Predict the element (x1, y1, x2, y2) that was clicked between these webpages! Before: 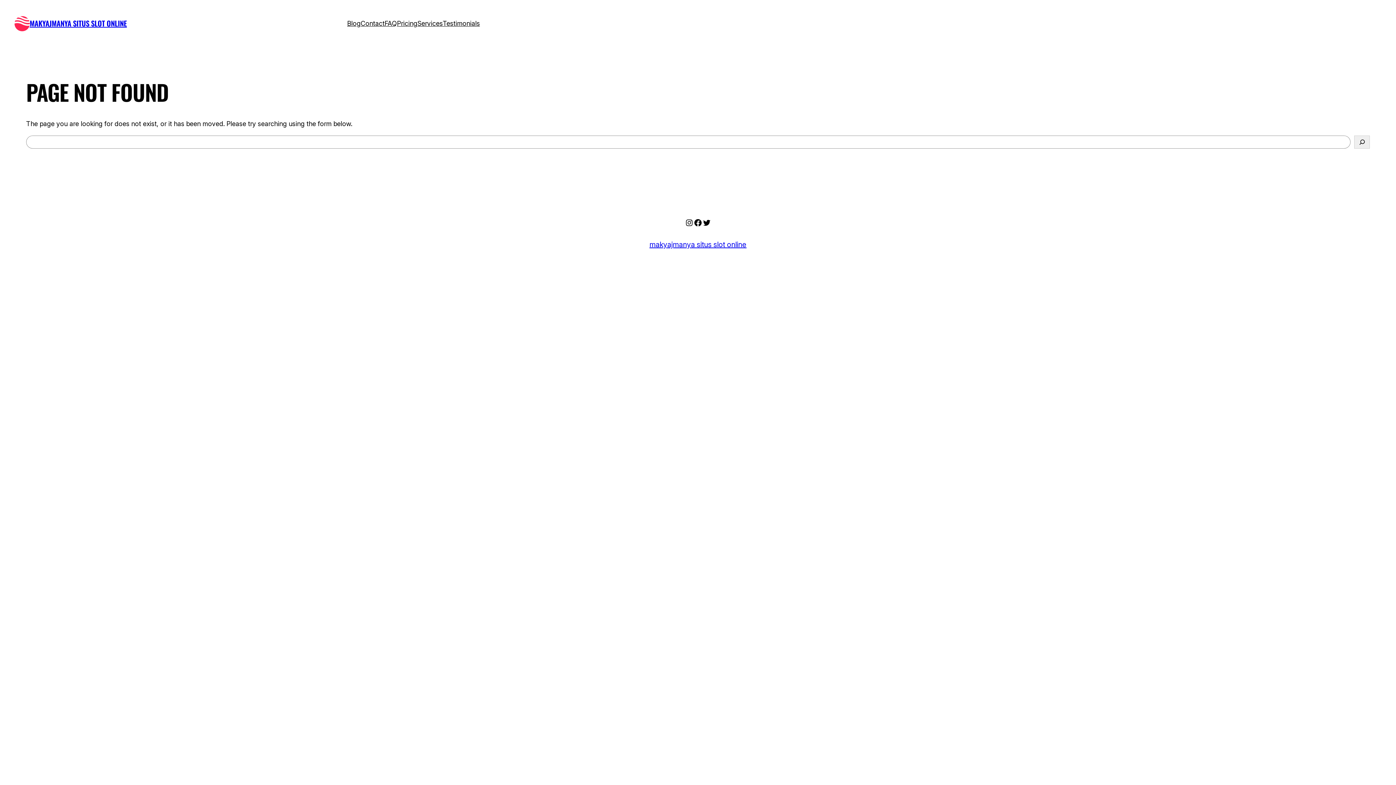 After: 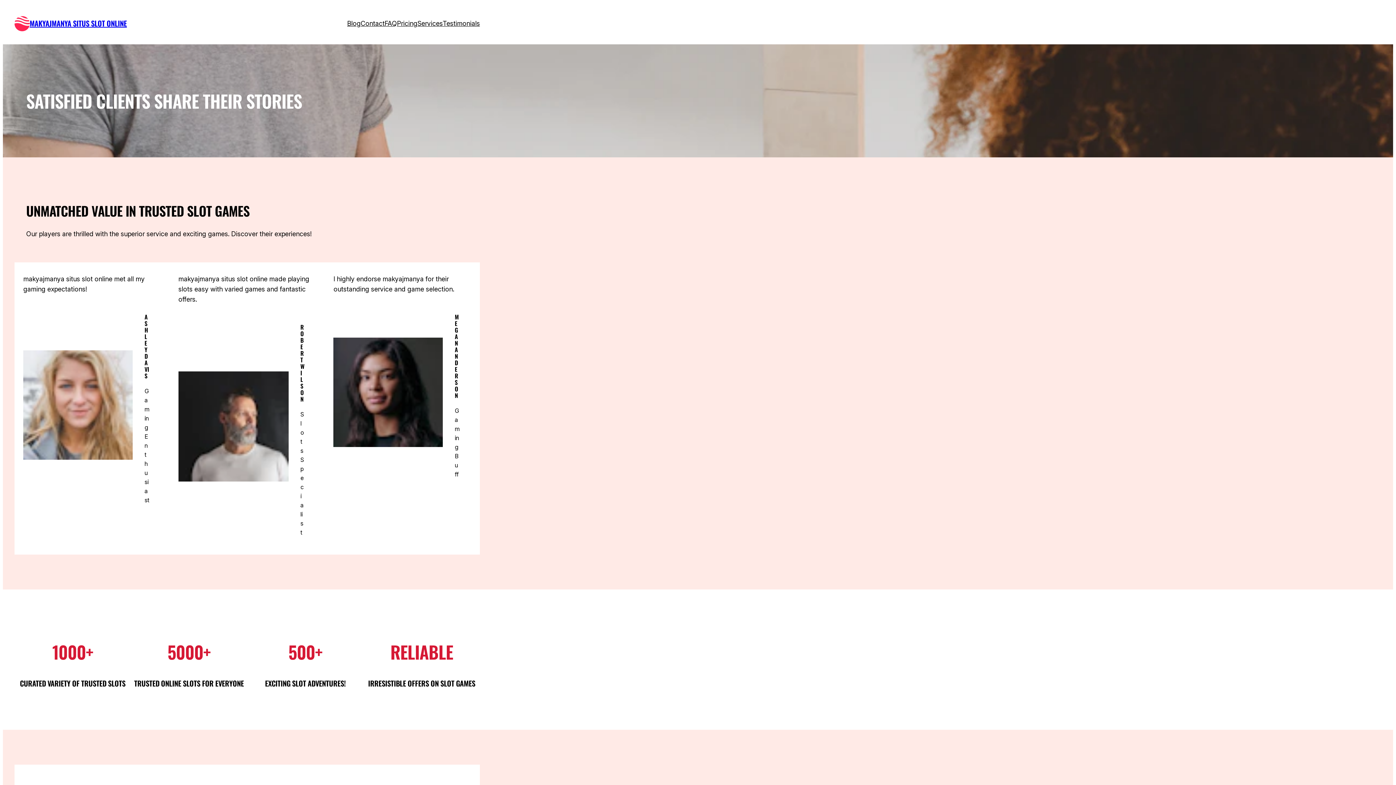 Action: bbox: (442, 18, 480, 28) label: Testimonials